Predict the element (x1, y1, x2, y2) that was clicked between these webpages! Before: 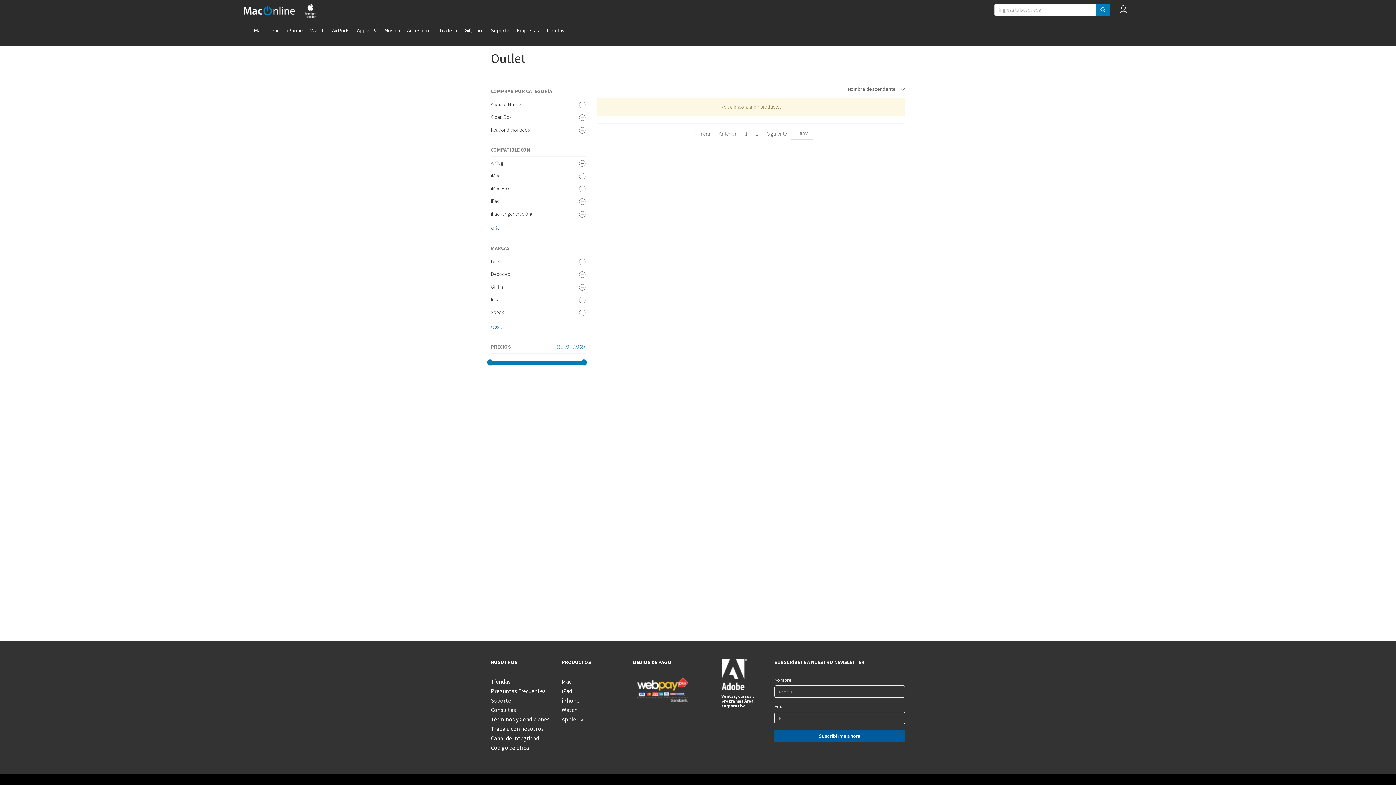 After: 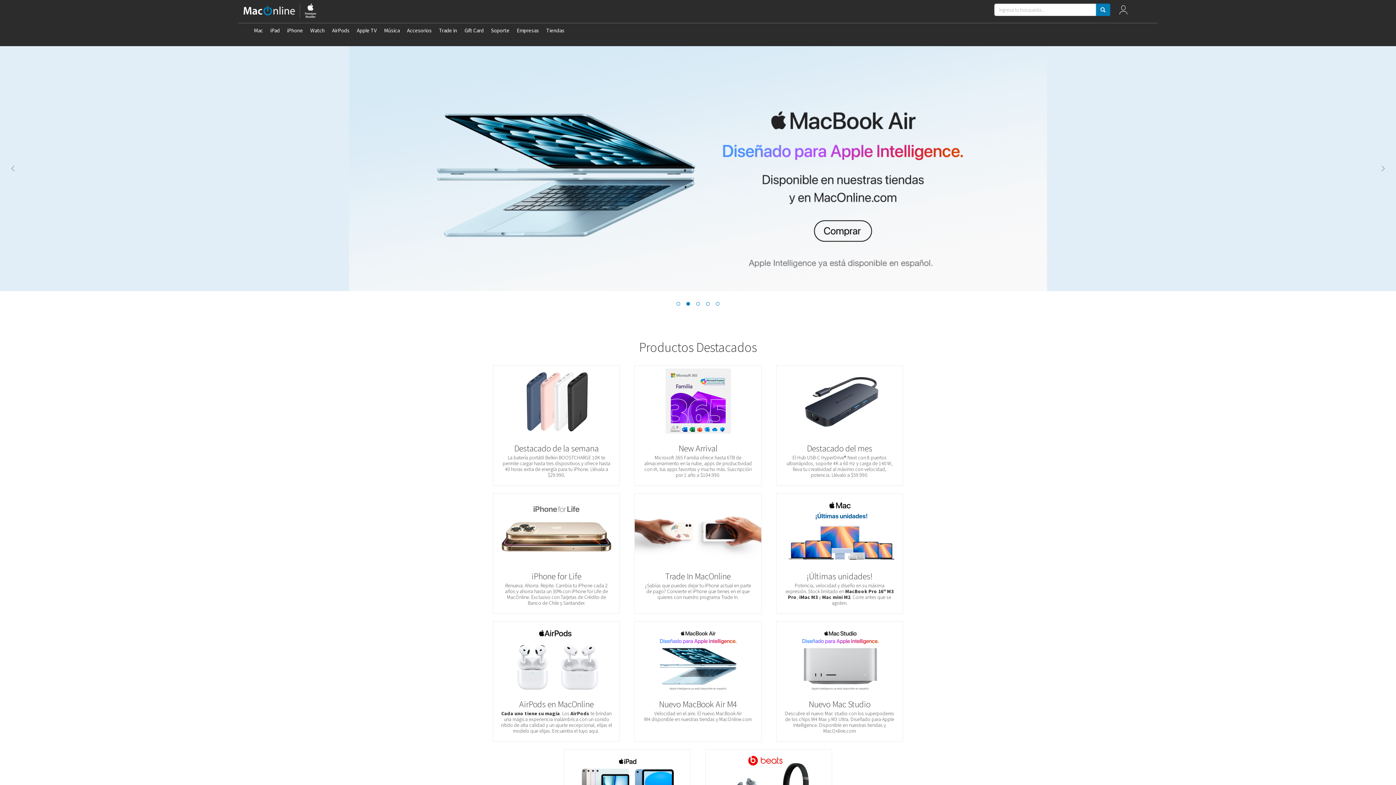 Action: bbox: (238, 0, 321, 22)